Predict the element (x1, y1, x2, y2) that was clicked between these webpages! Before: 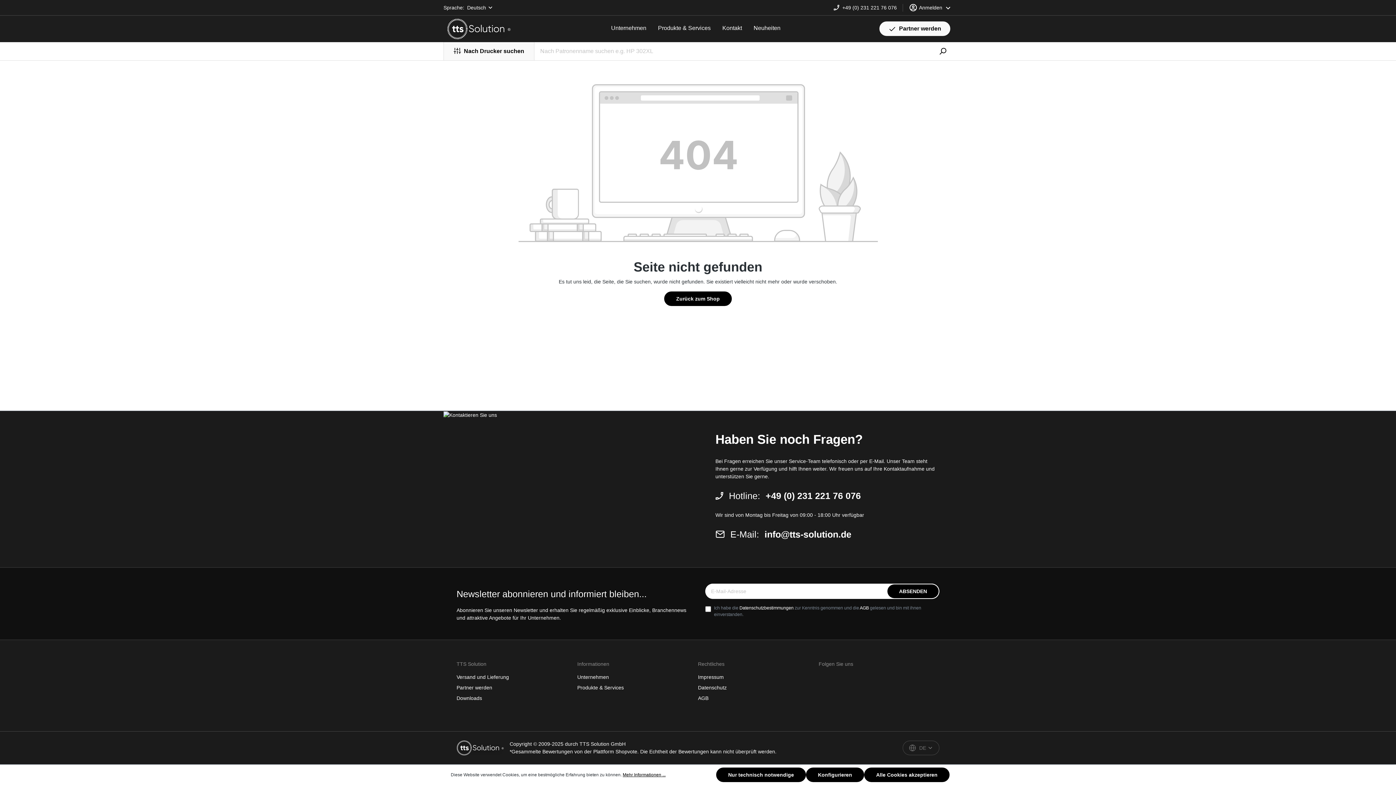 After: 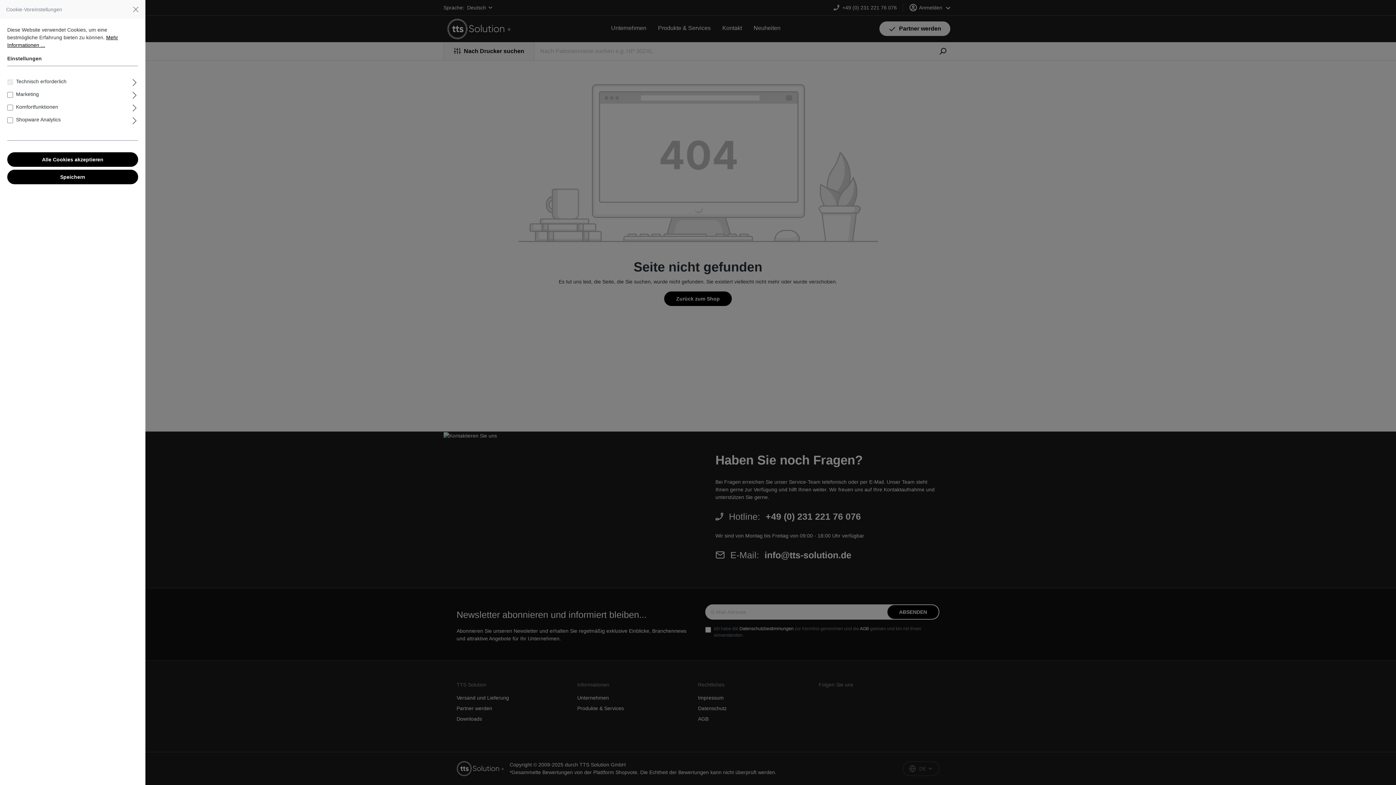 Action: bbox: (806, 768, 864, 782) label: Konfigurieren